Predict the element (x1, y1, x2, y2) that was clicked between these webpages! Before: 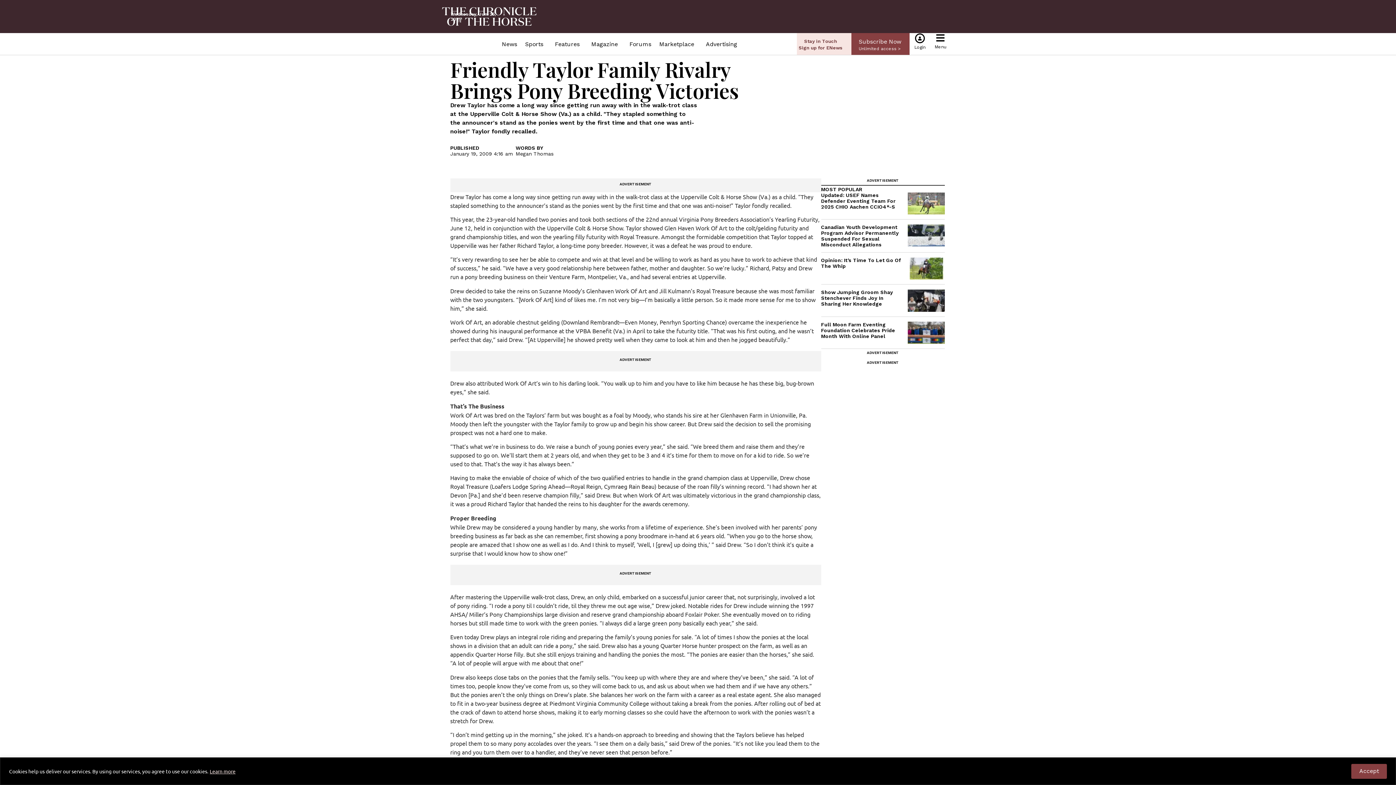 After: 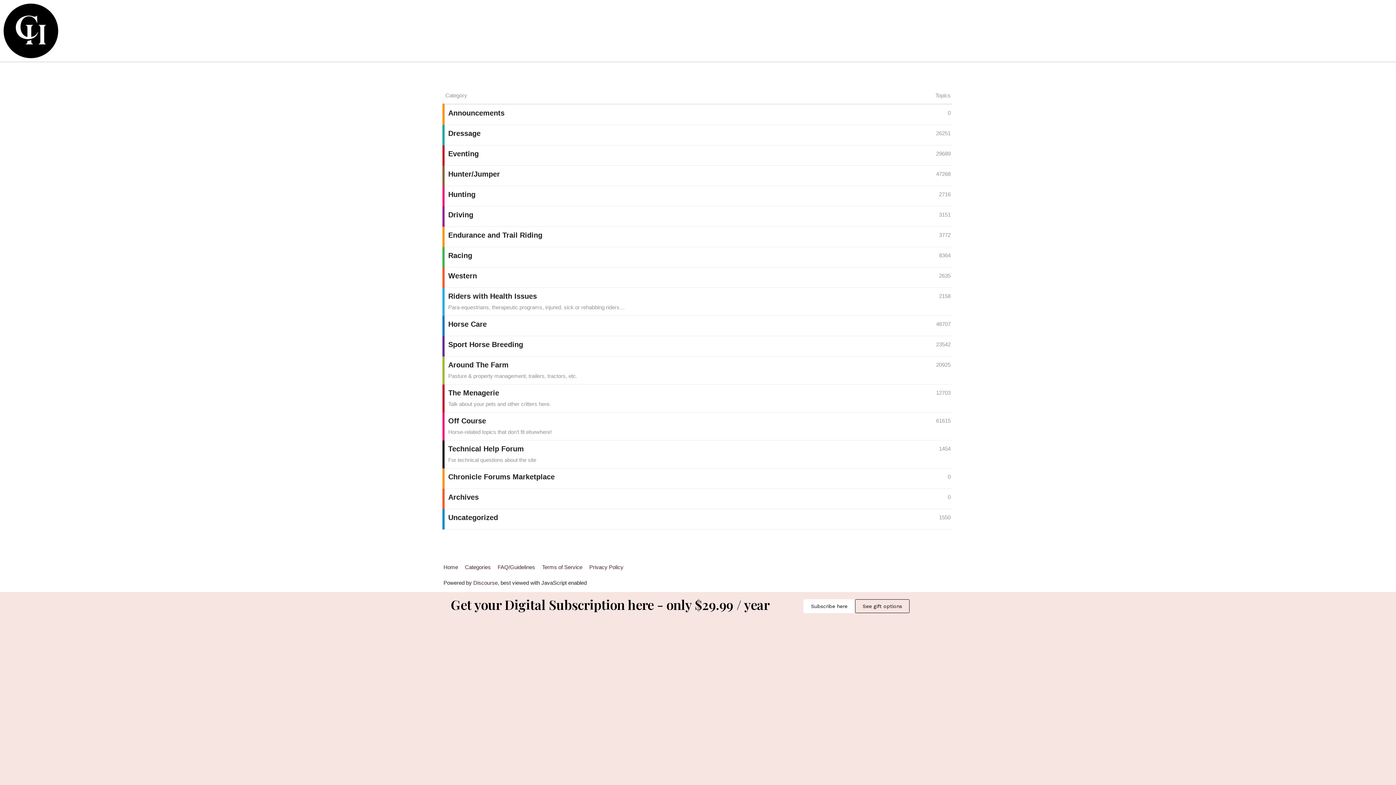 Action: bbox: (625, 35, 655, 52) label: Forums